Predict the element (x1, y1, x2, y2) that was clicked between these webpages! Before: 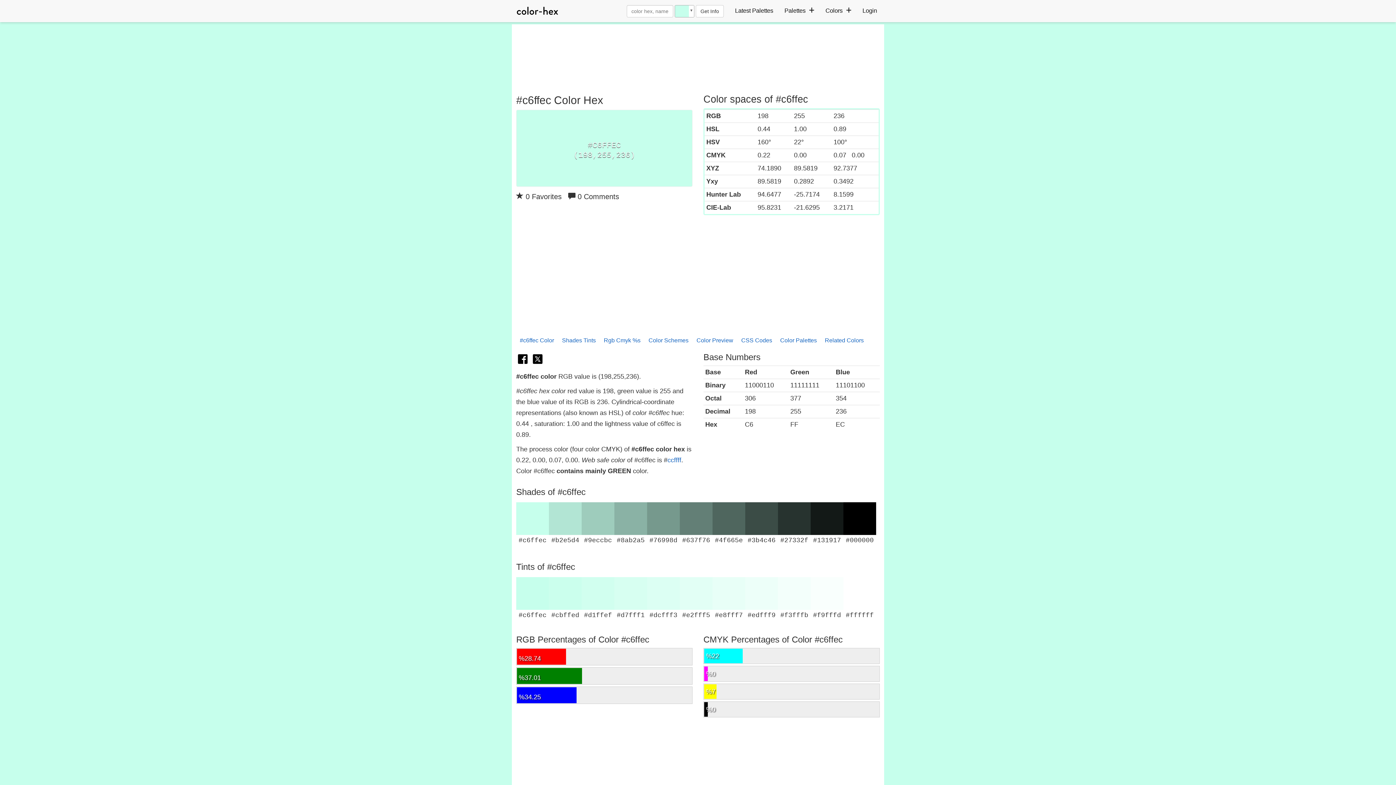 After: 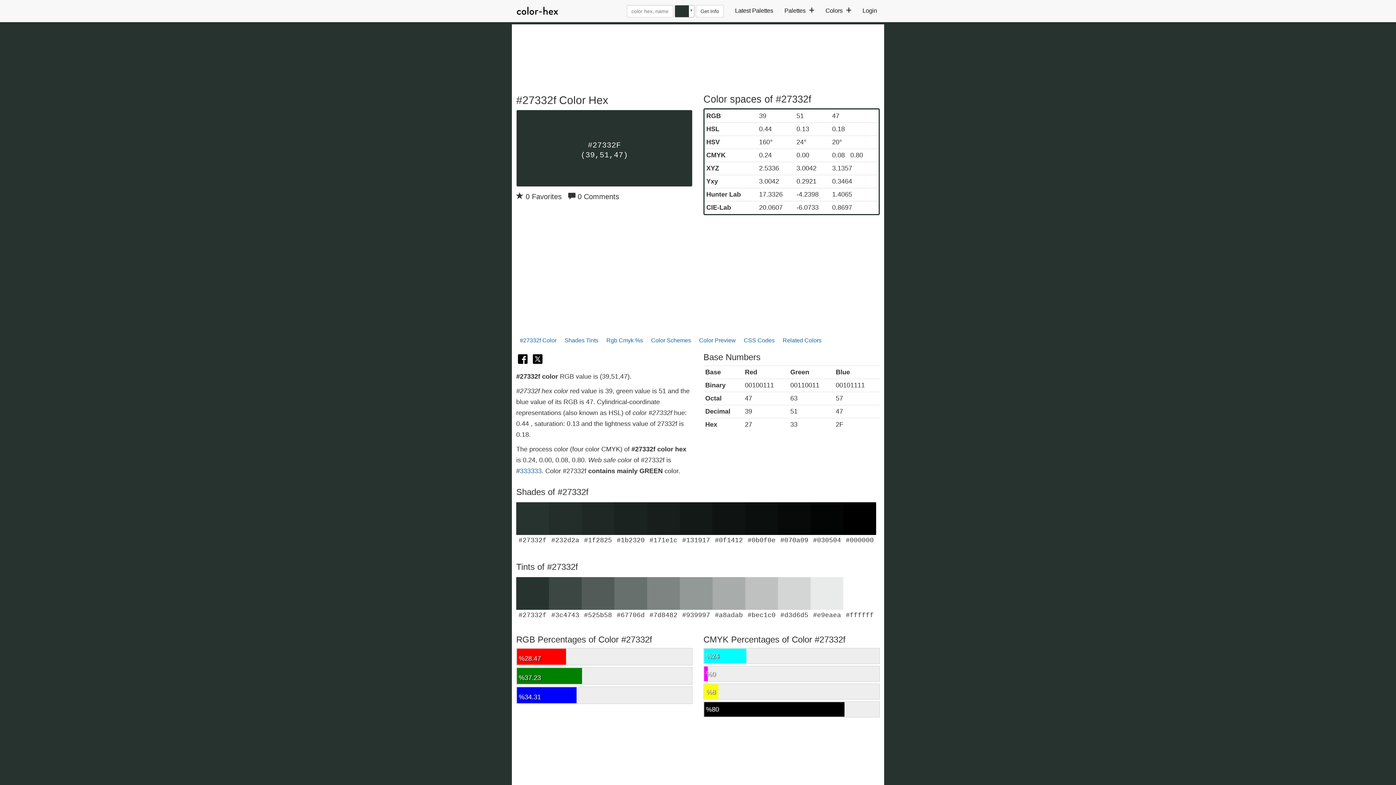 Action: bbox: (778, 502, 810, 544) label: #27332f